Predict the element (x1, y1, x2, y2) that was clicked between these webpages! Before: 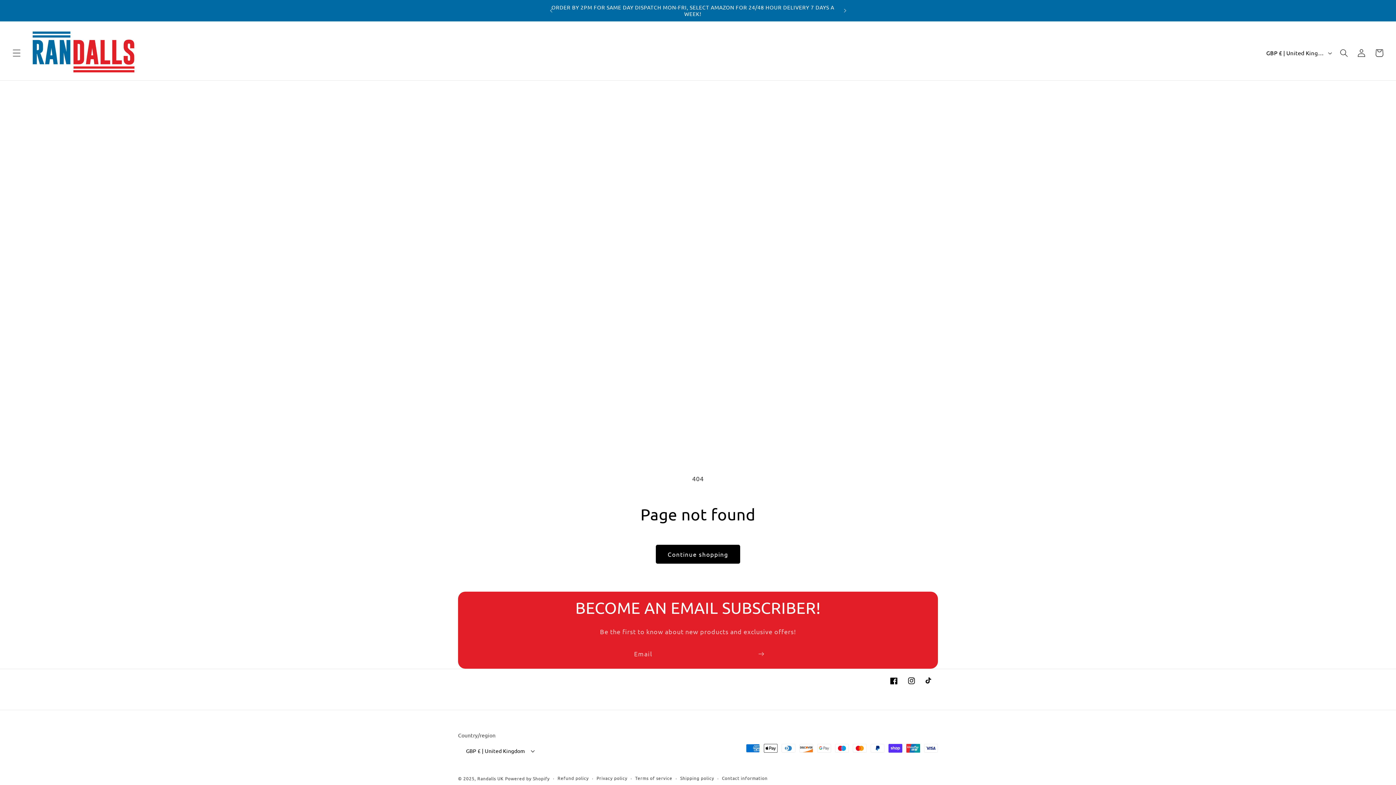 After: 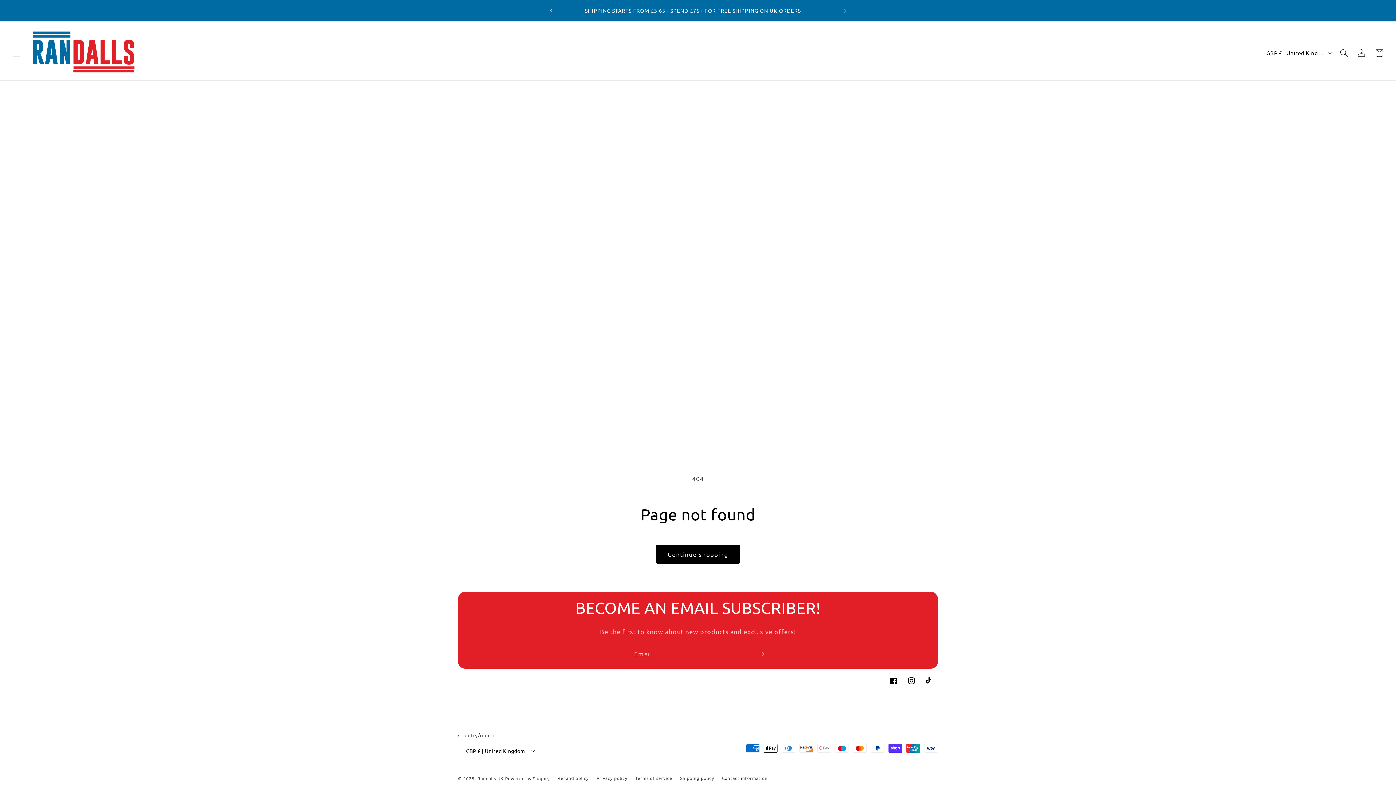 Action: bbox: (837, 2, 853, 18) label: Next announcement